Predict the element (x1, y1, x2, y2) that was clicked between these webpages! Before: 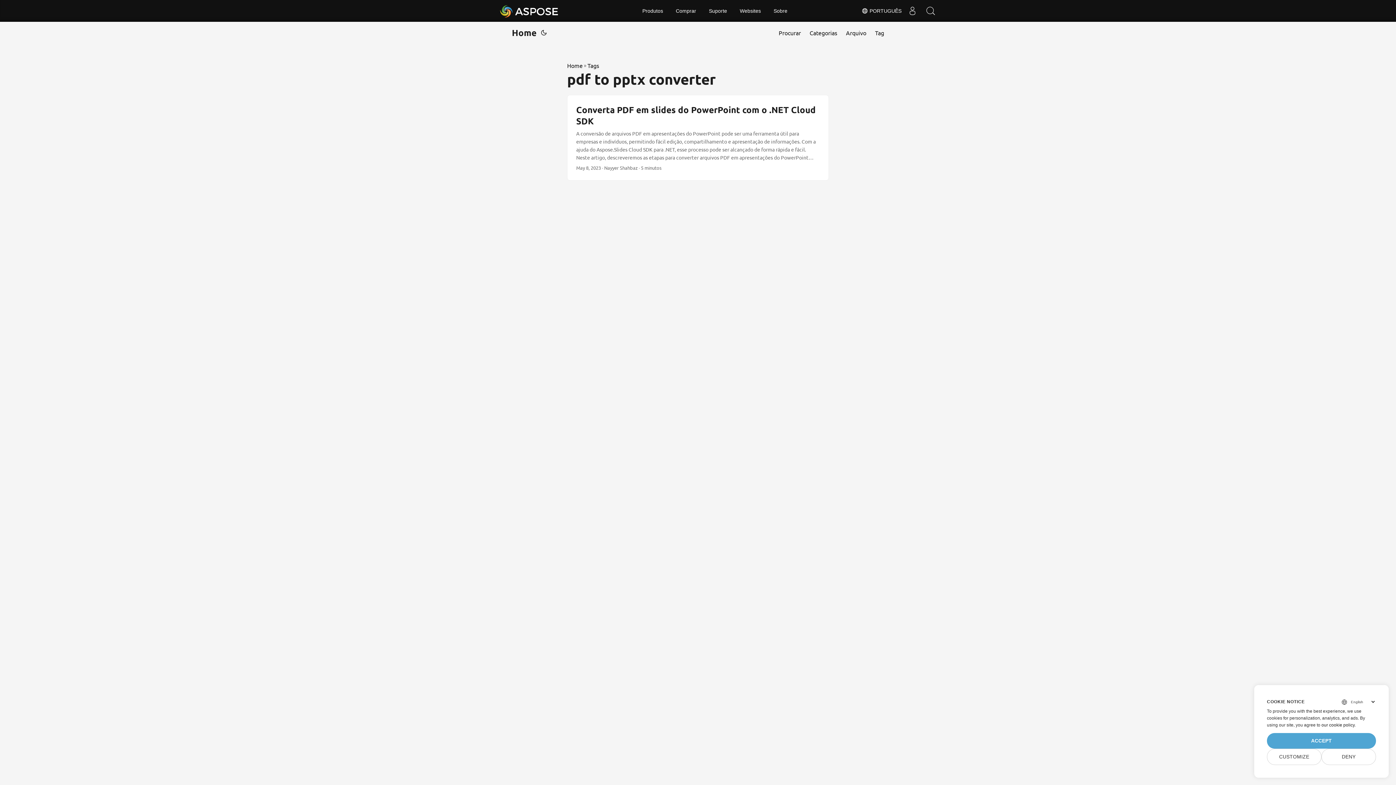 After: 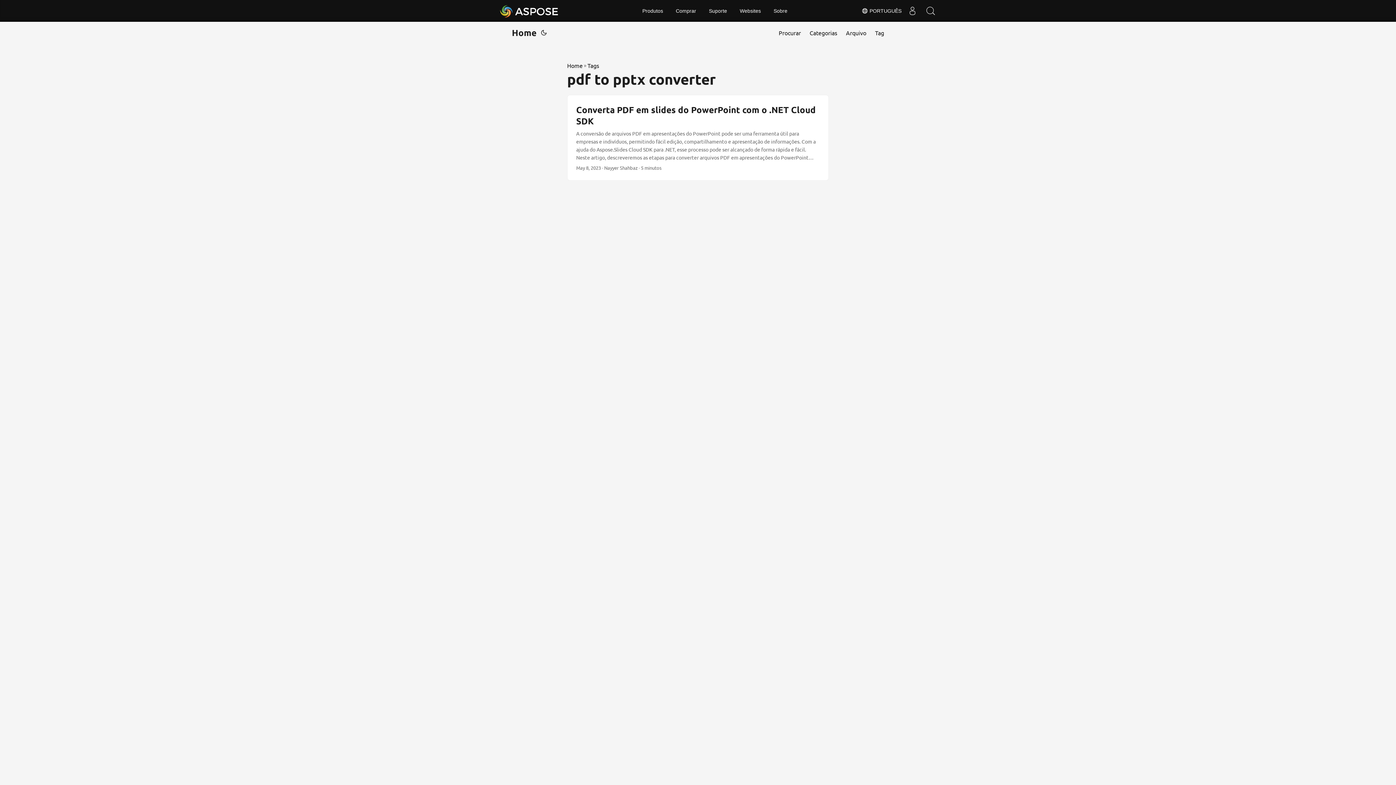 Action: label: ACCEPT bbox: (1267, 733, 1376, 749)